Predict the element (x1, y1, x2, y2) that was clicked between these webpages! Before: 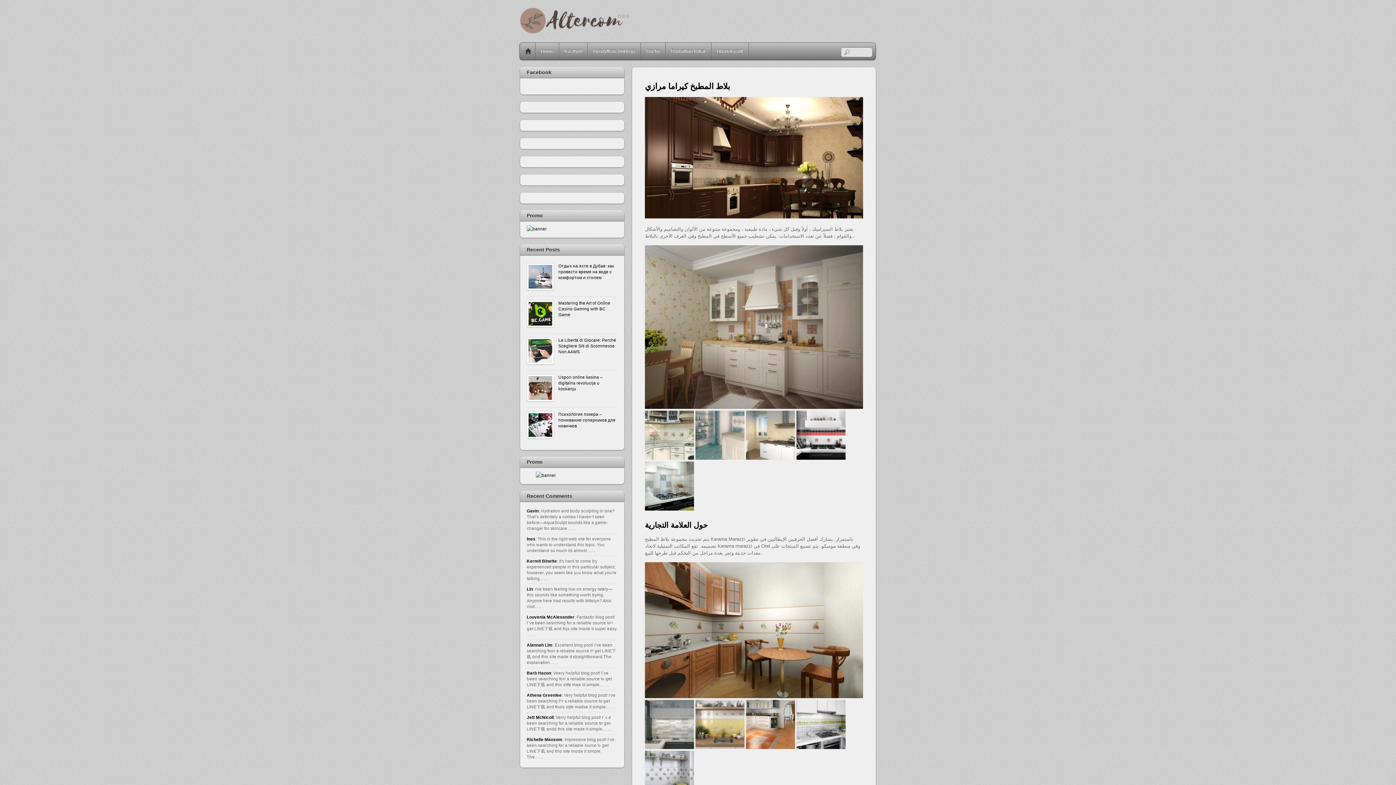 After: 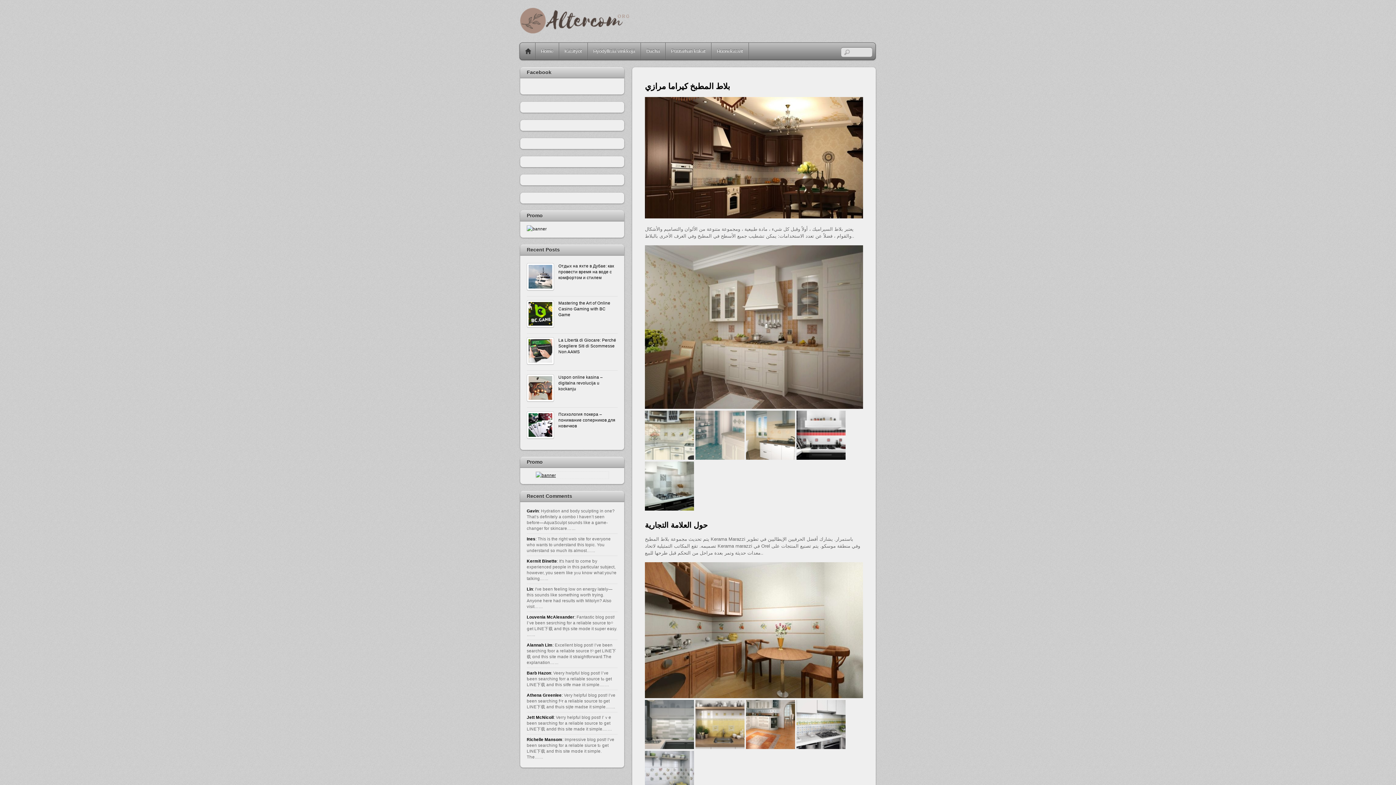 Action: bbox: (536, 472, 608, 478)